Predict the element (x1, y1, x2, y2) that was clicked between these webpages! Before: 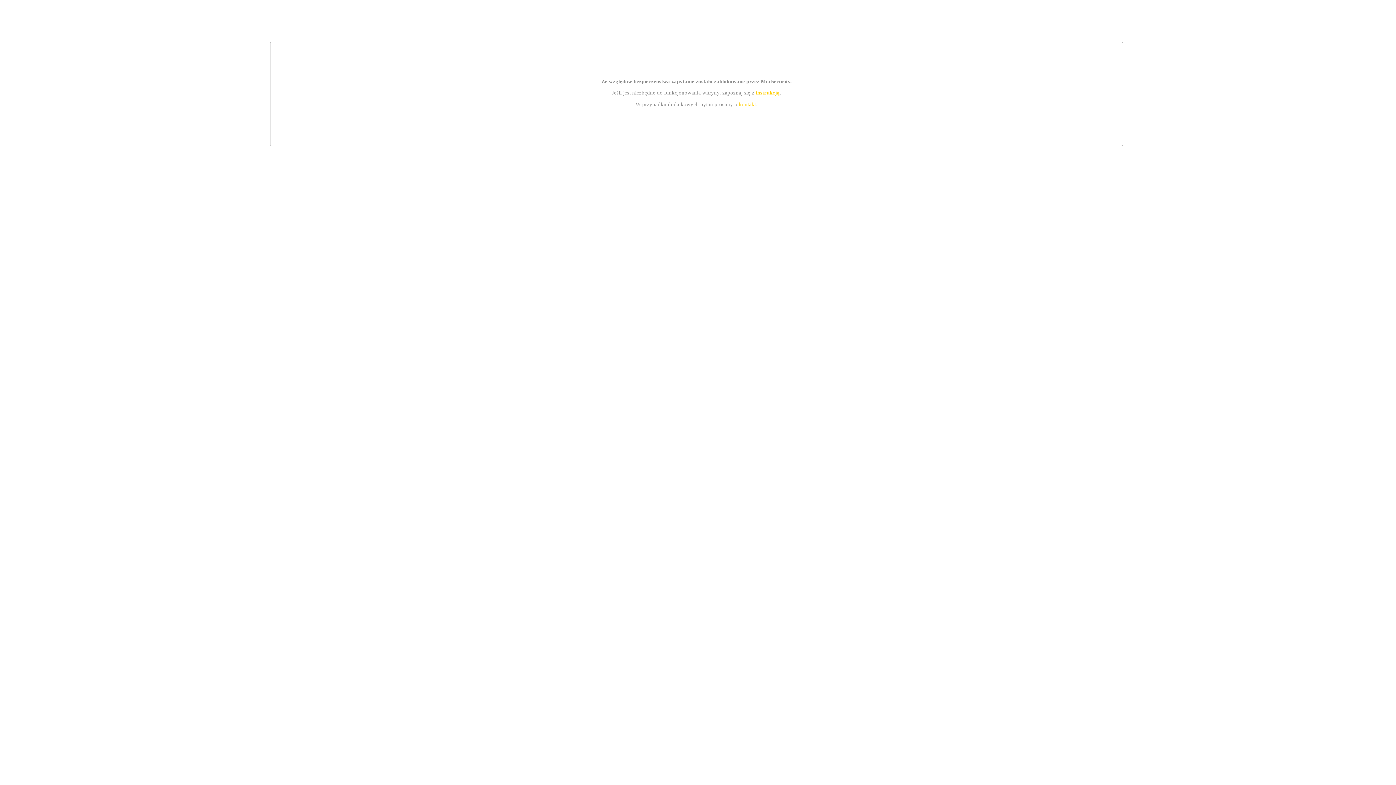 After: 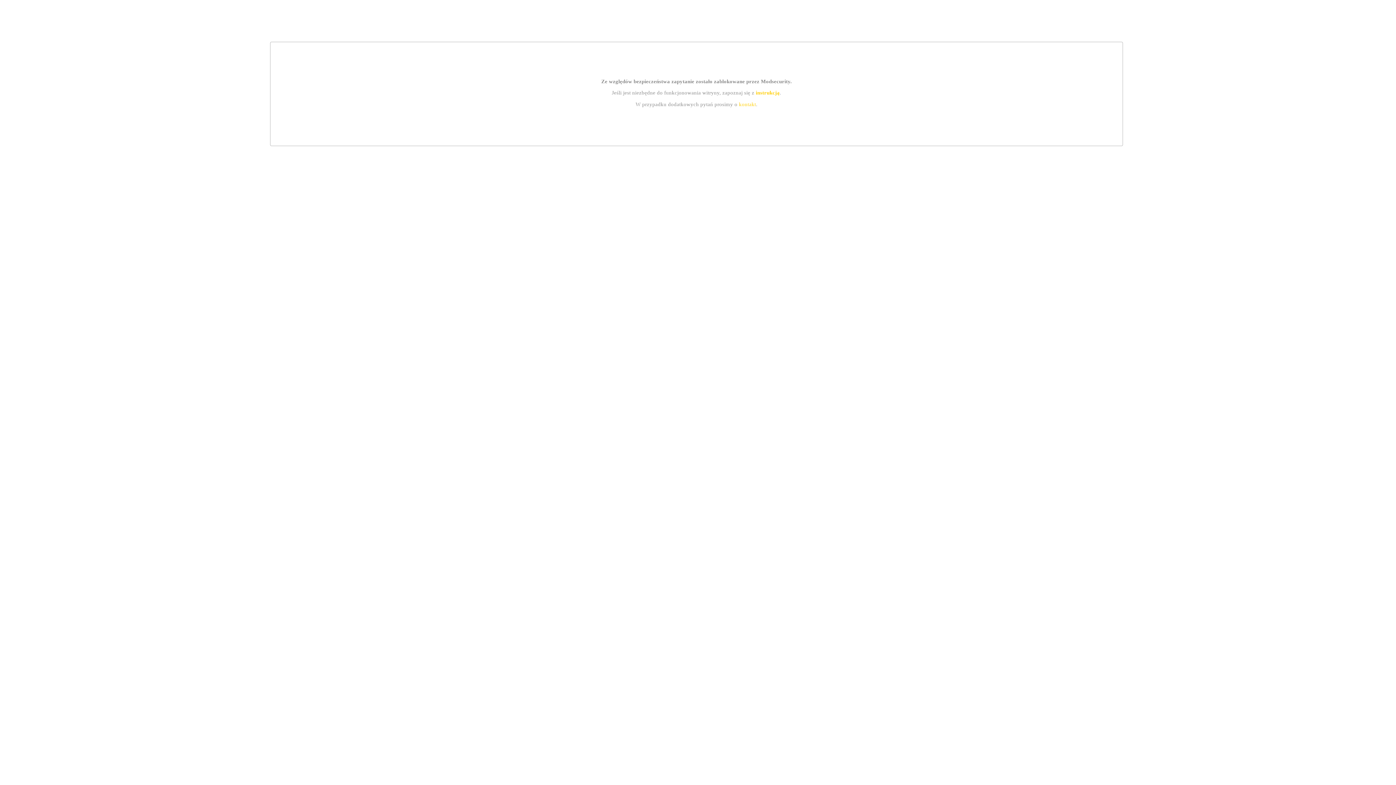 Action: bbox: (739, 101, 756, 107) label: kontakt